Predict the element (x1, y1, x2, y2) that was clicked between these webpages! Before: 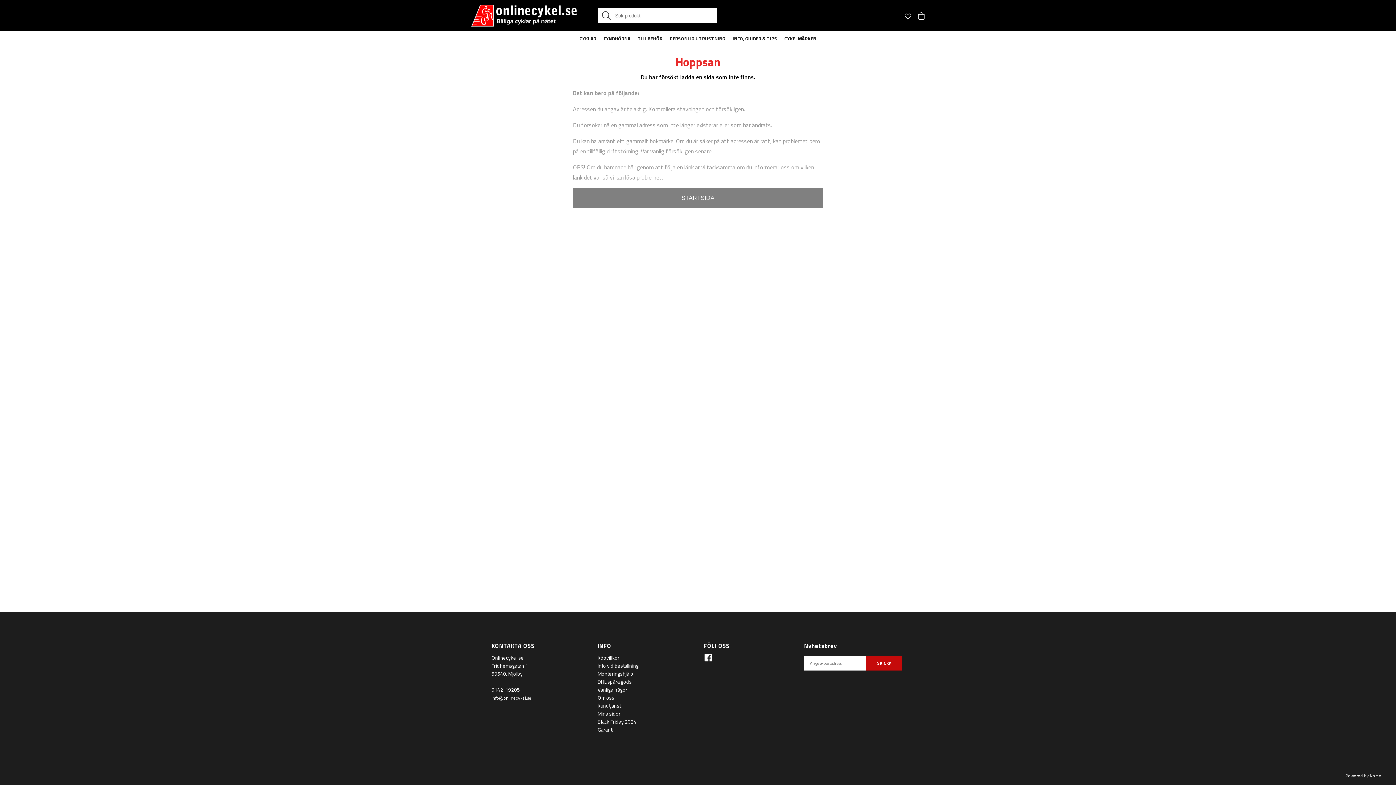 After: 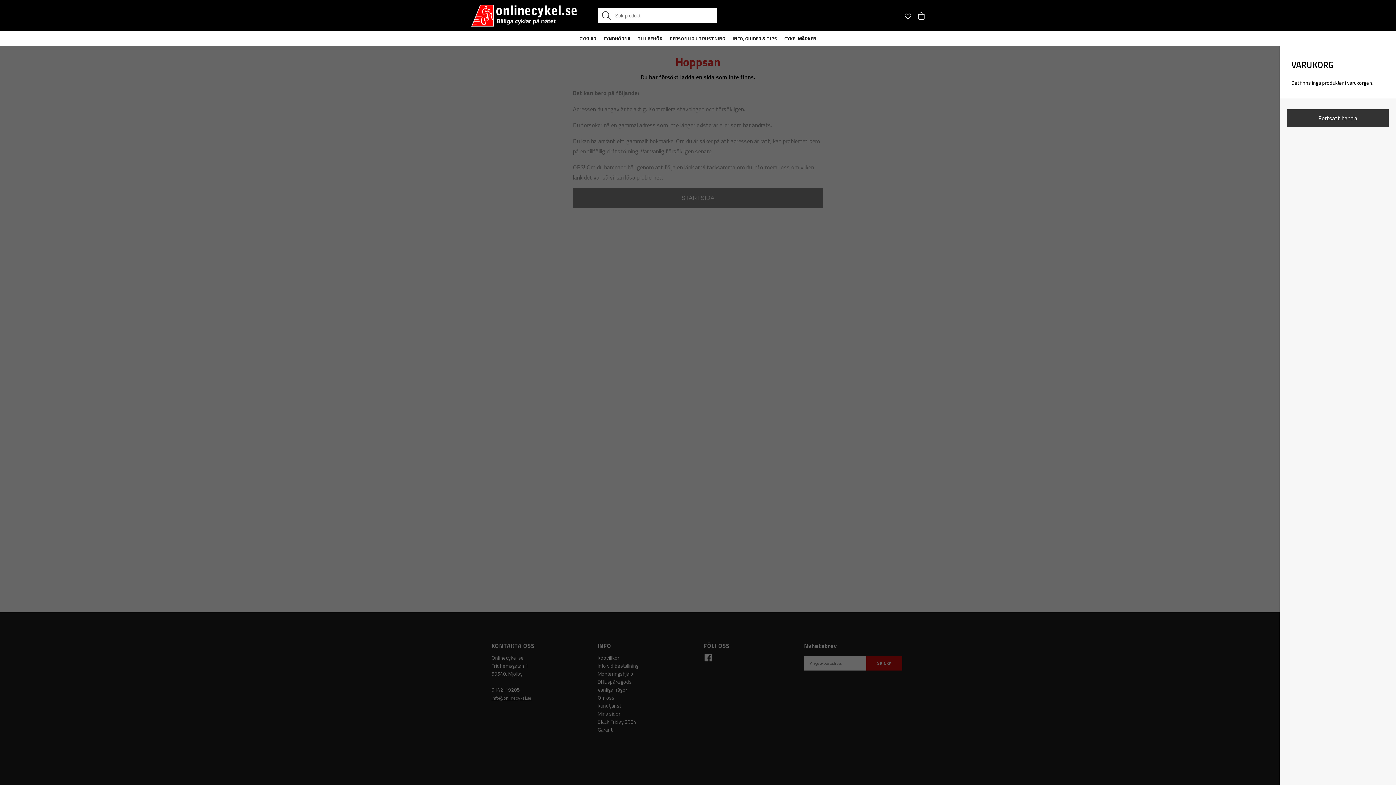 Action: bbox: (918, 10, 925, 18)